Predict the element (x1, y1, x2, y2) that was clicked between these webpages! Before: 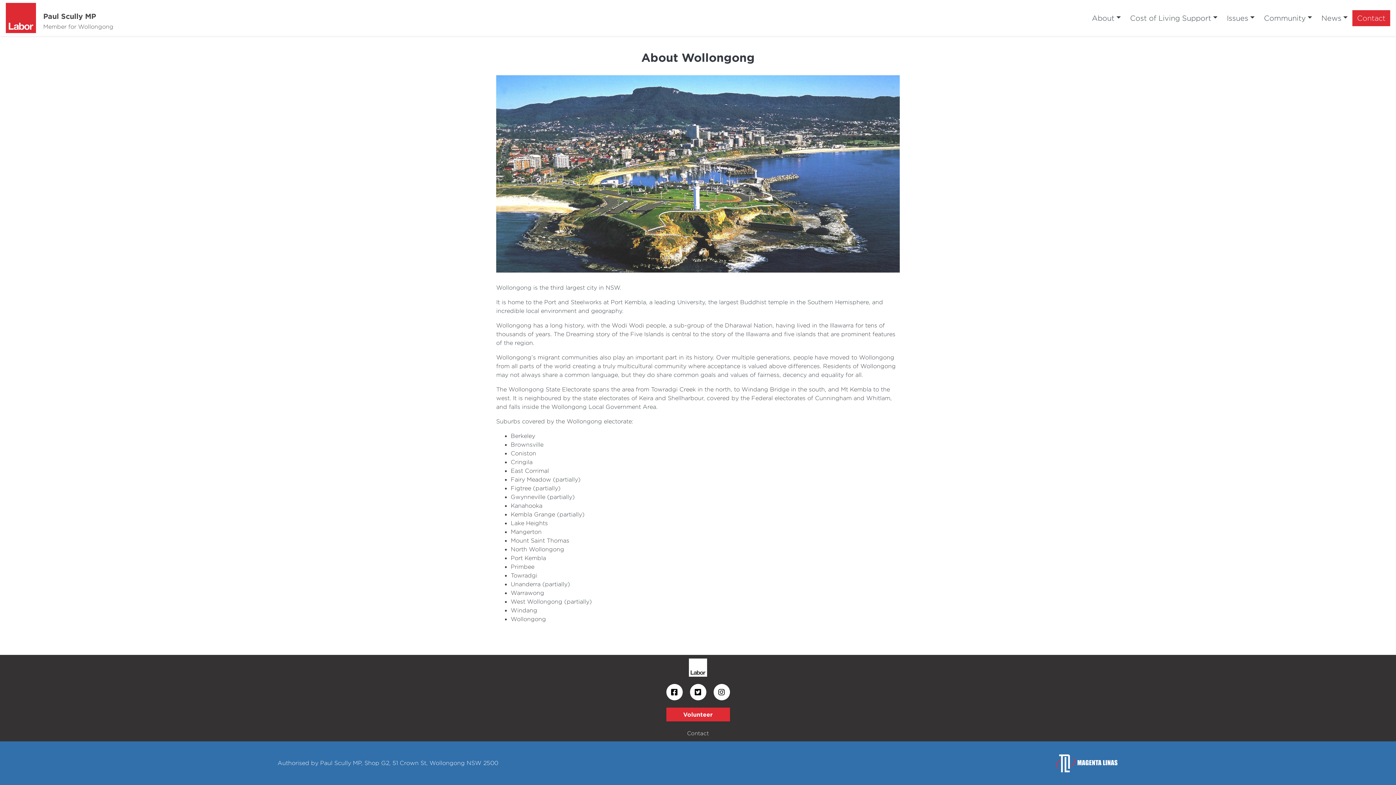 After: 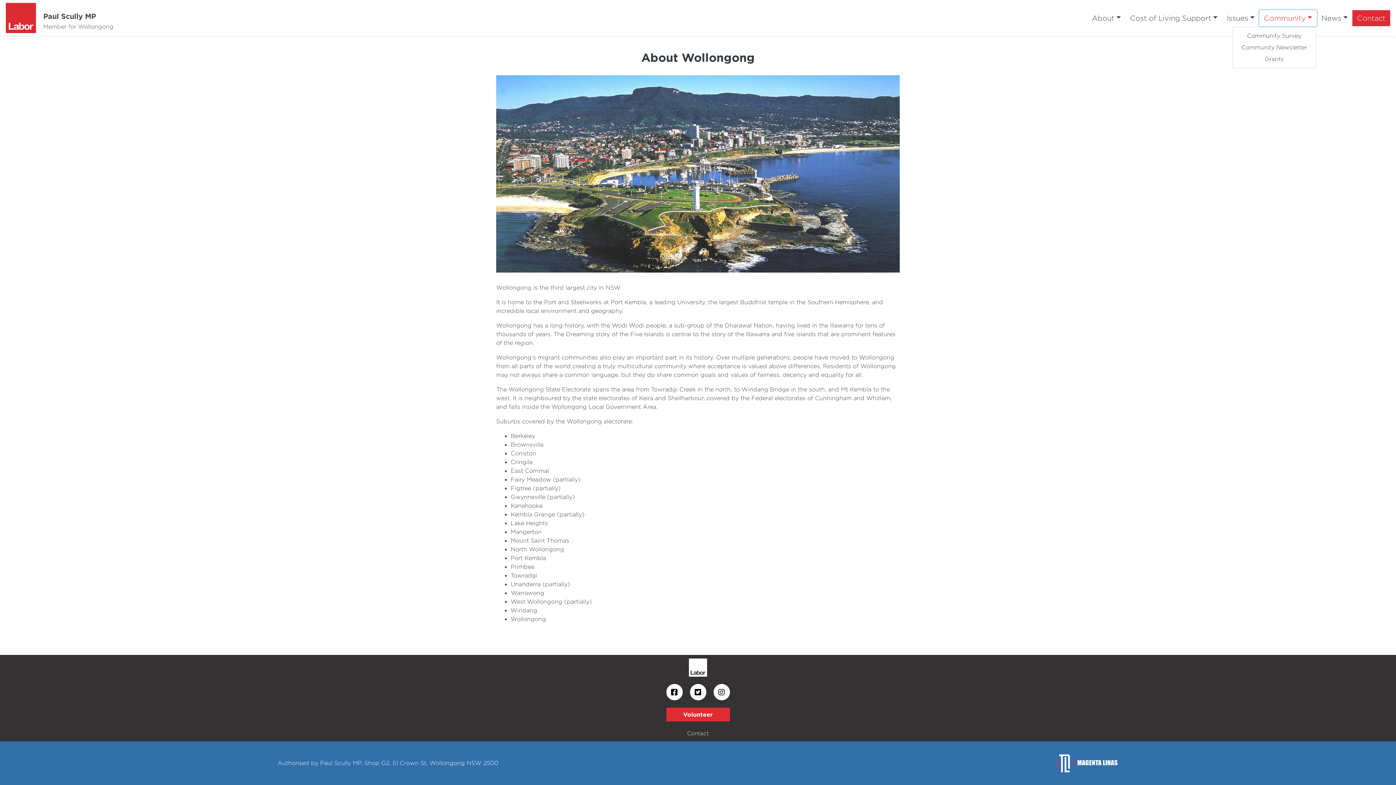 Action: label: Community bbox: (1259, 10, 1317, 26)